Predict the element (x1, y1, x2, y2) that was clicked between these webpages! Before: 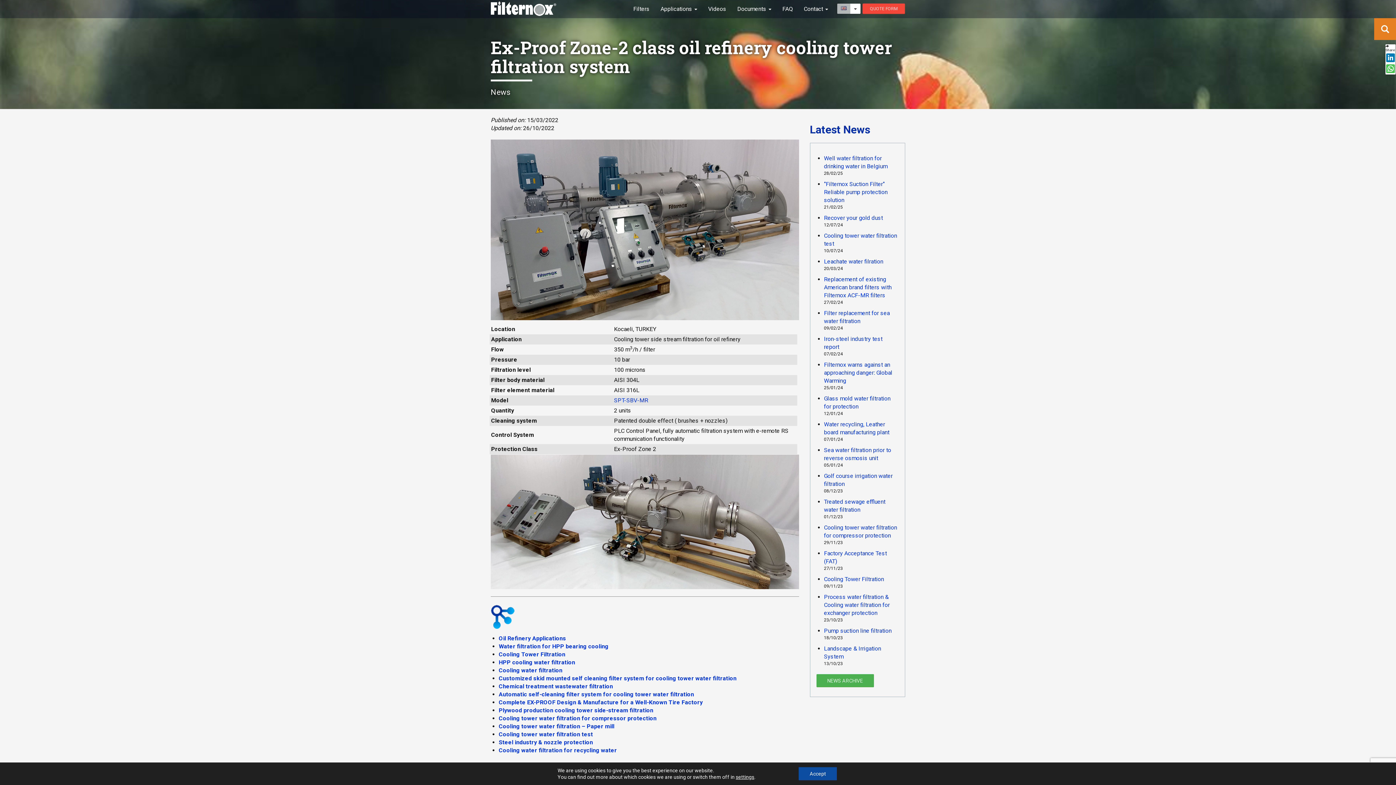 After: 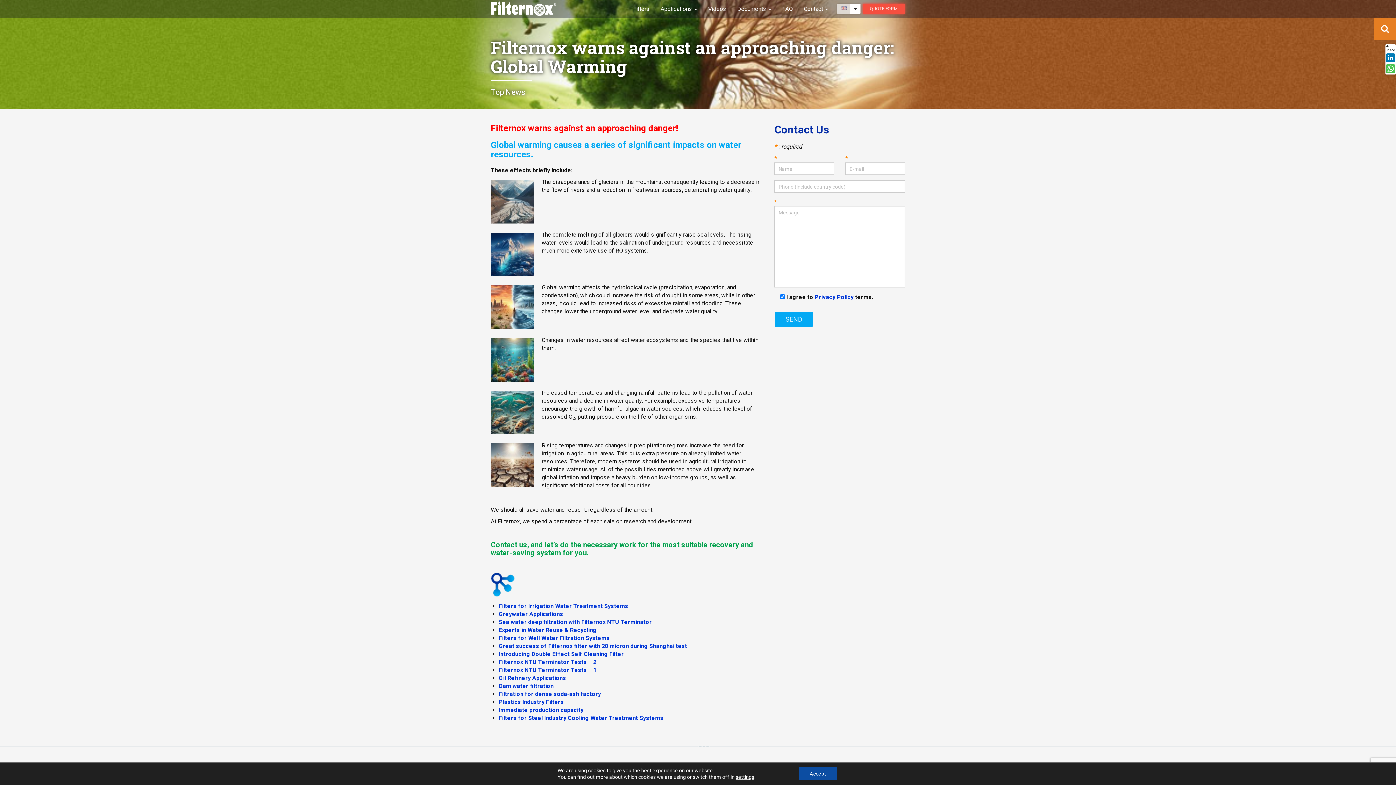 Action: bbox: (824, 361, 892, 384) label: Filternox warns against an approaching danger: Global Warming